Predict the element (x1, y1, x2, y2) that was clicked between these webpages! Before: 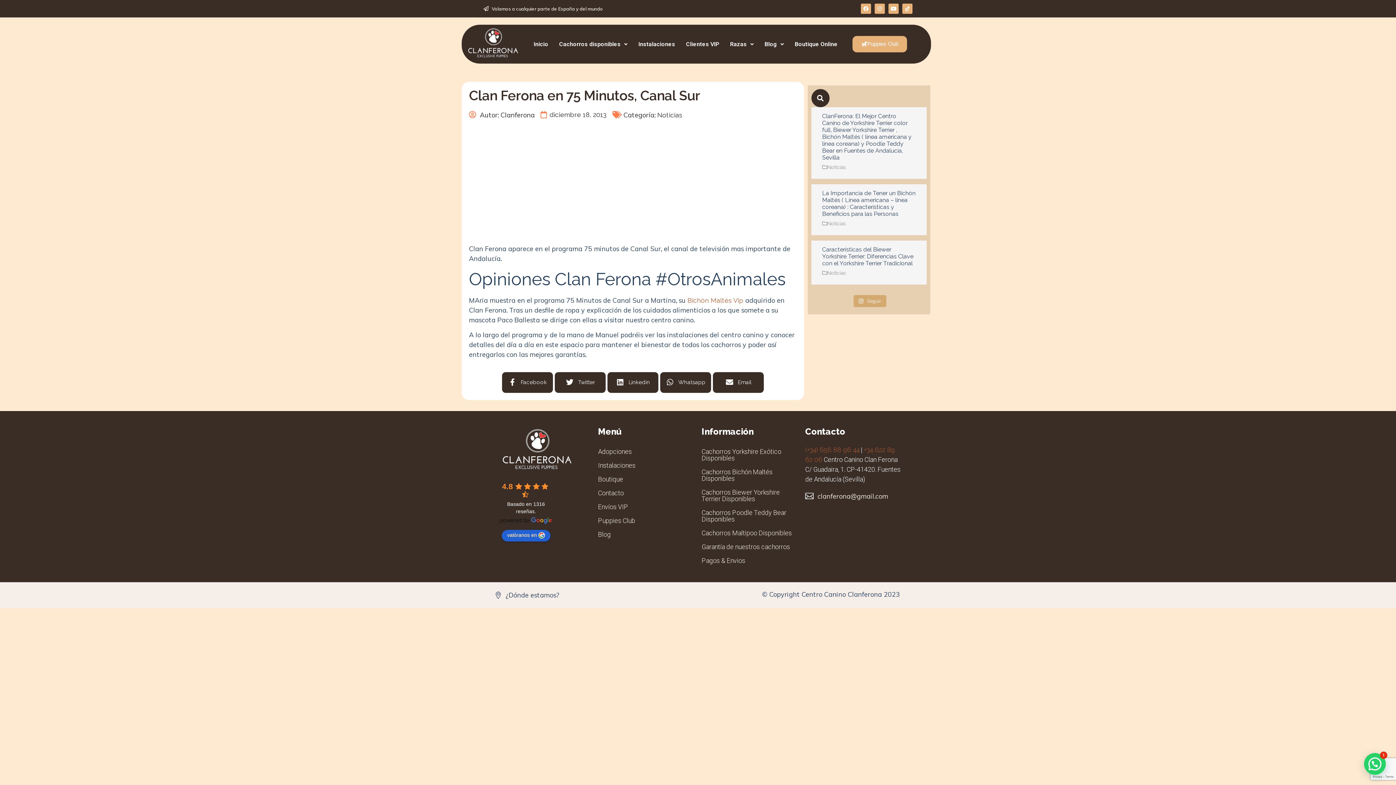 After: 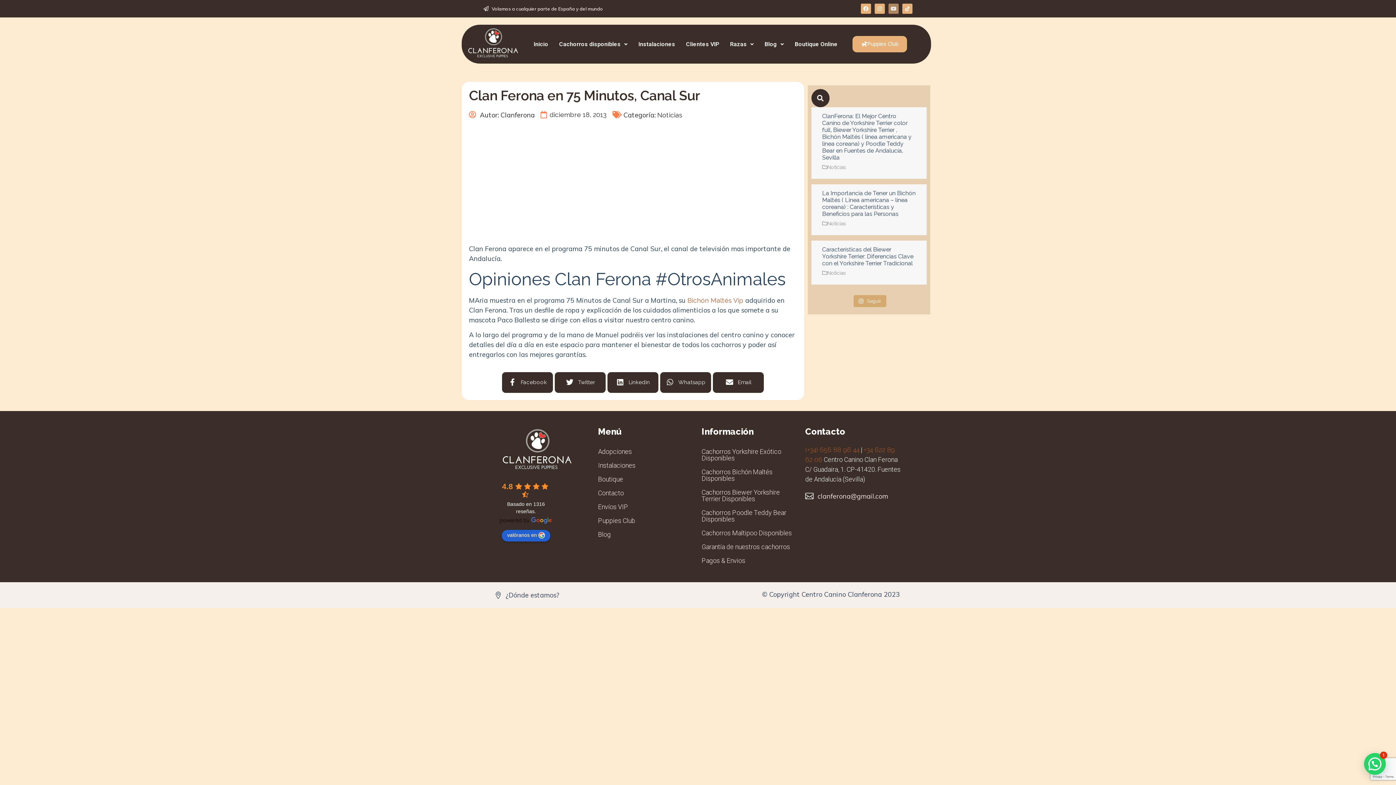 Action: bbox: (888, 3, 898, 13) label: Youtube